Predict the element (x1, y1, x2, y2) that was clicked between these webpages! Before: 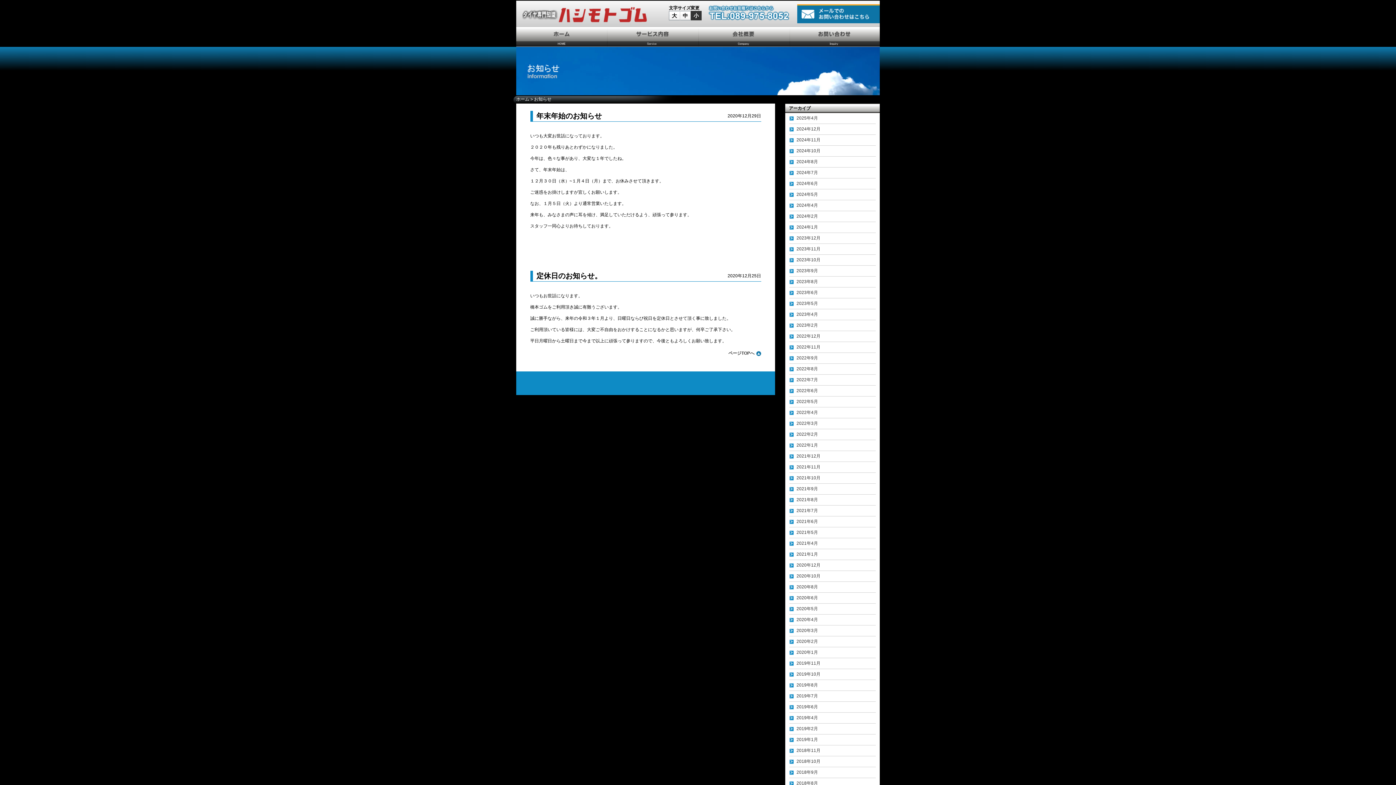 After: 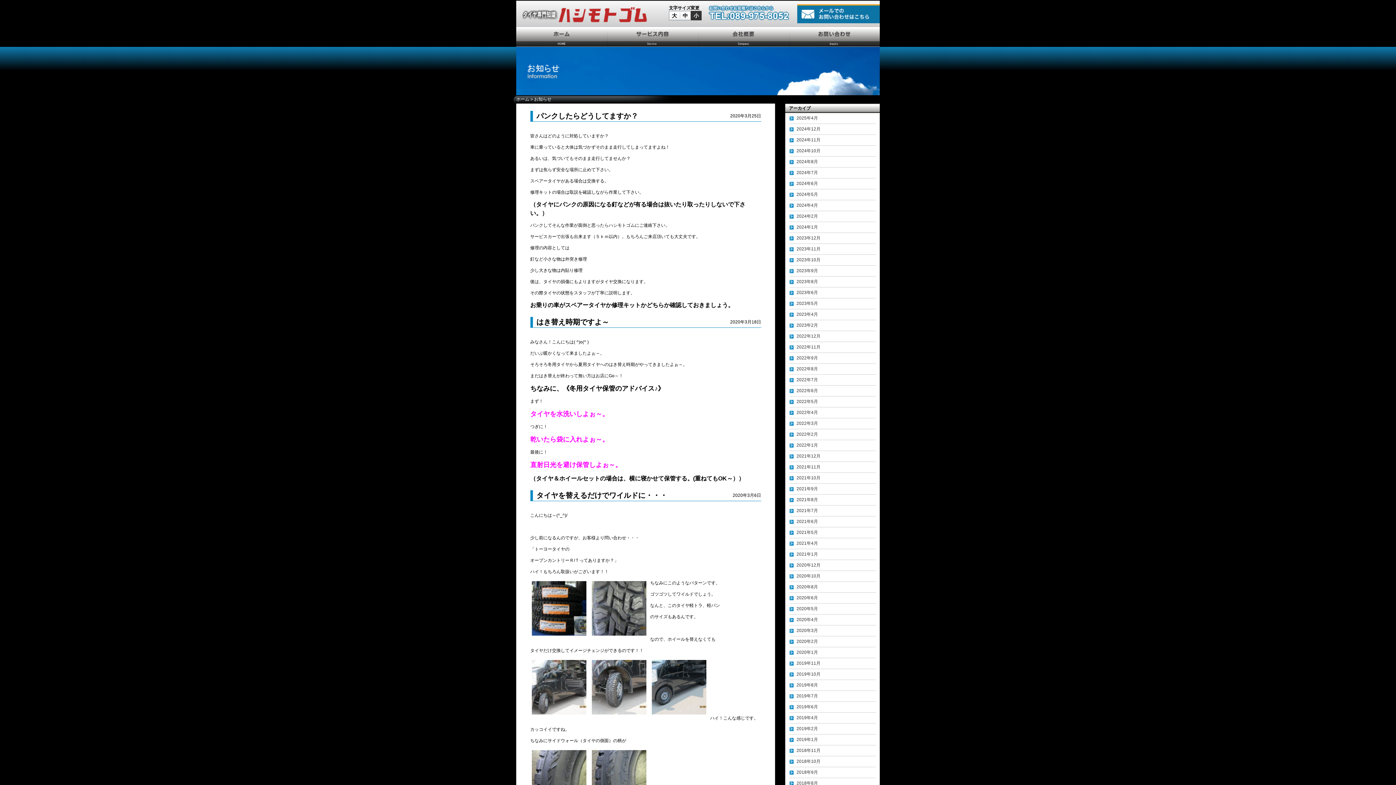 Action: label: 2020年3月 bbox: (796, 628, 818, 633)